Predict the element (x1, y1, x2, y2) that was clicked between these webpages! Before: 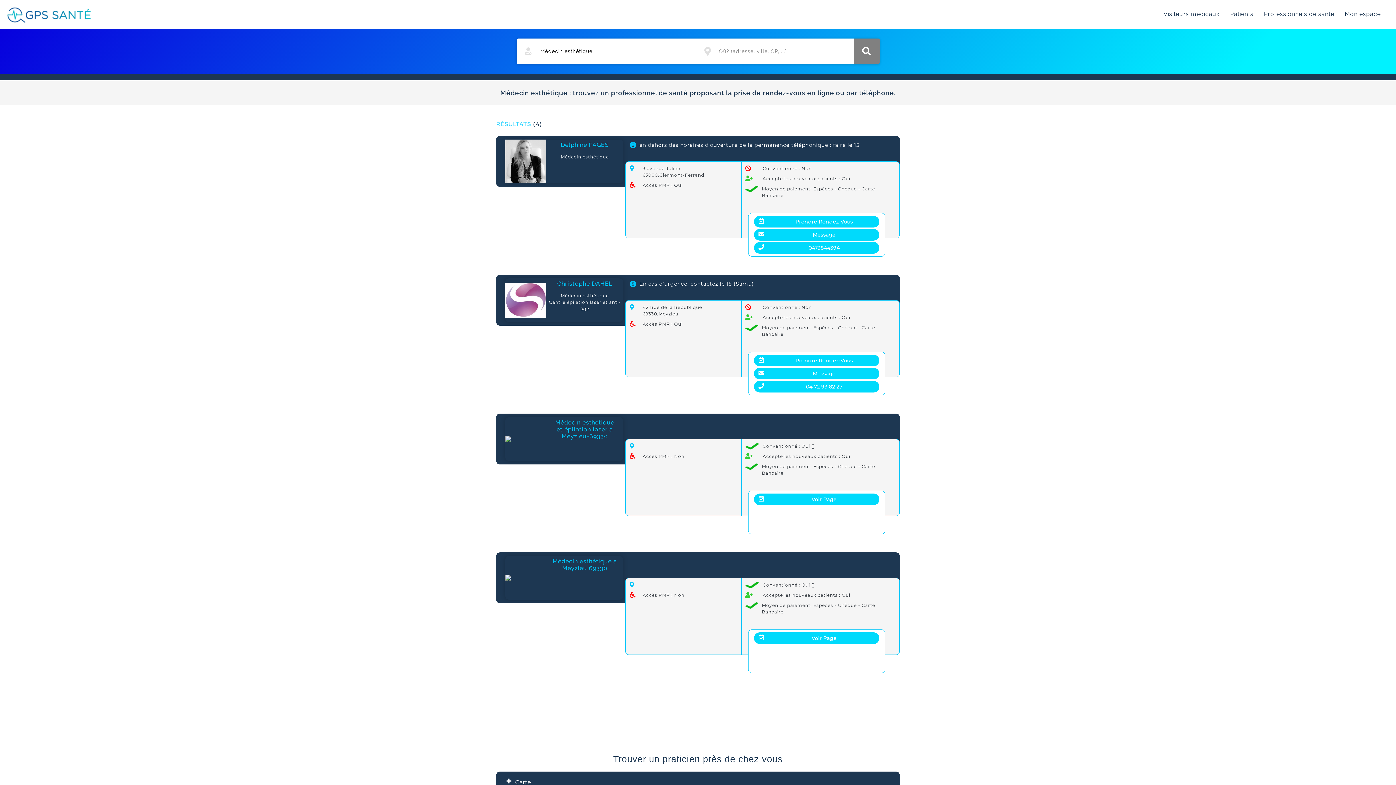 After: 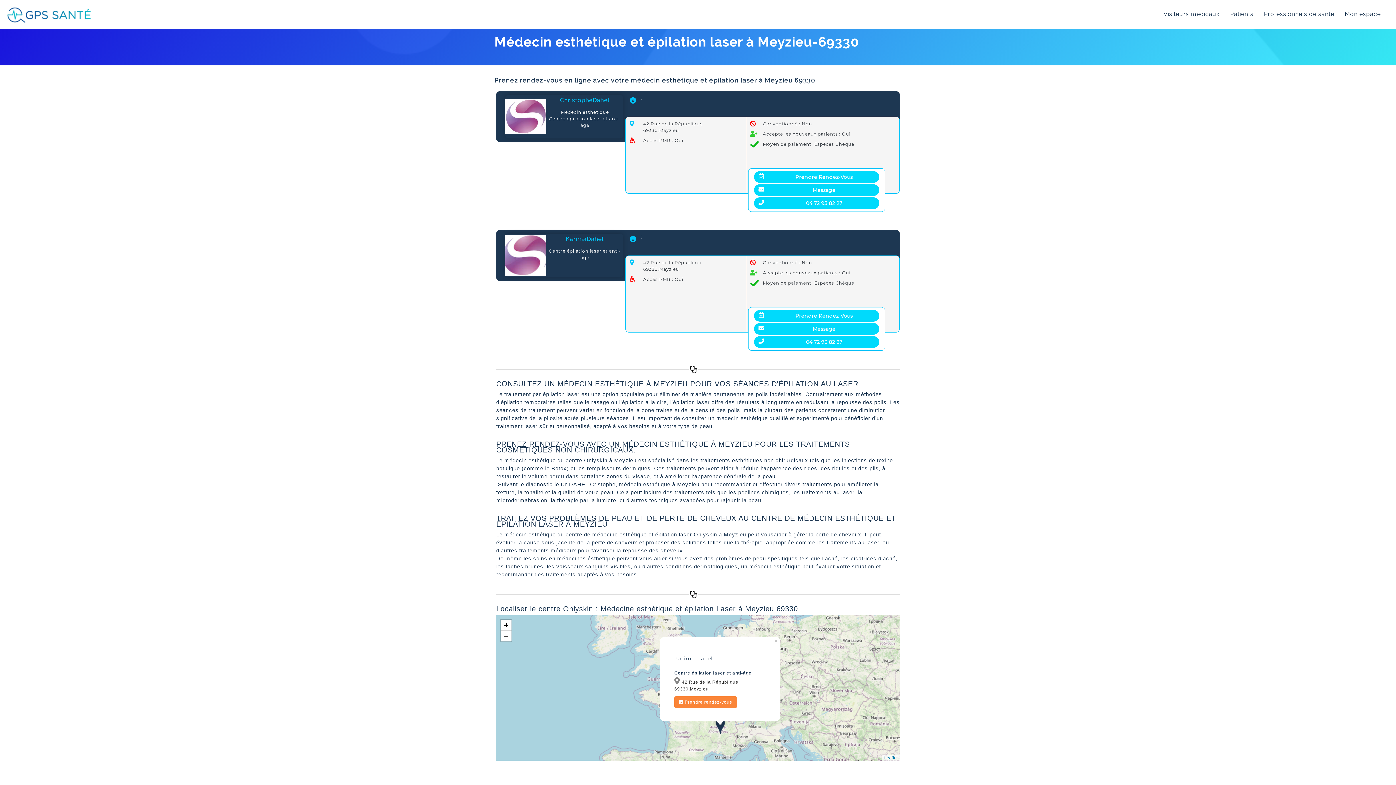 Action: label: Médecin esthétique et épilation laser à Meyzieu-69330 bbox: (505, 417, 623, 461)